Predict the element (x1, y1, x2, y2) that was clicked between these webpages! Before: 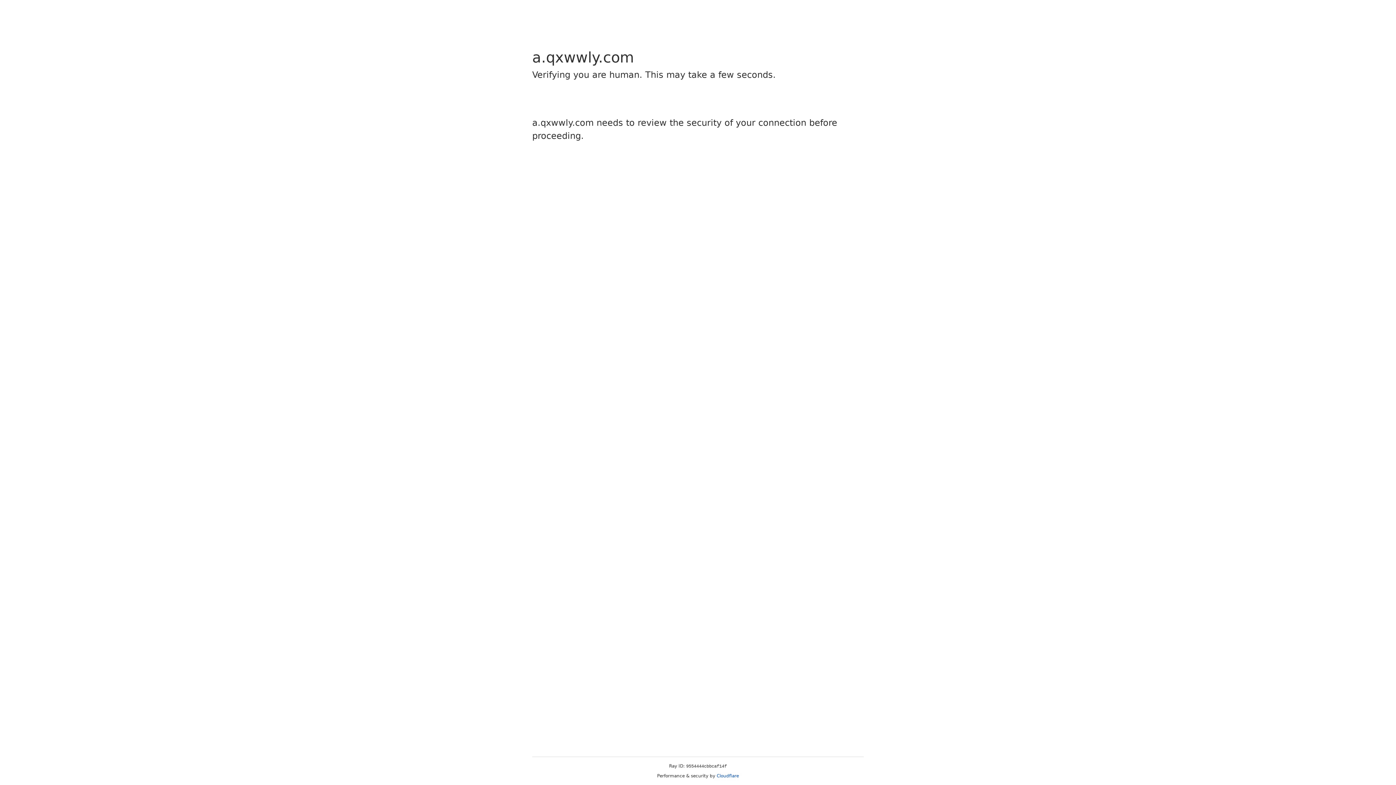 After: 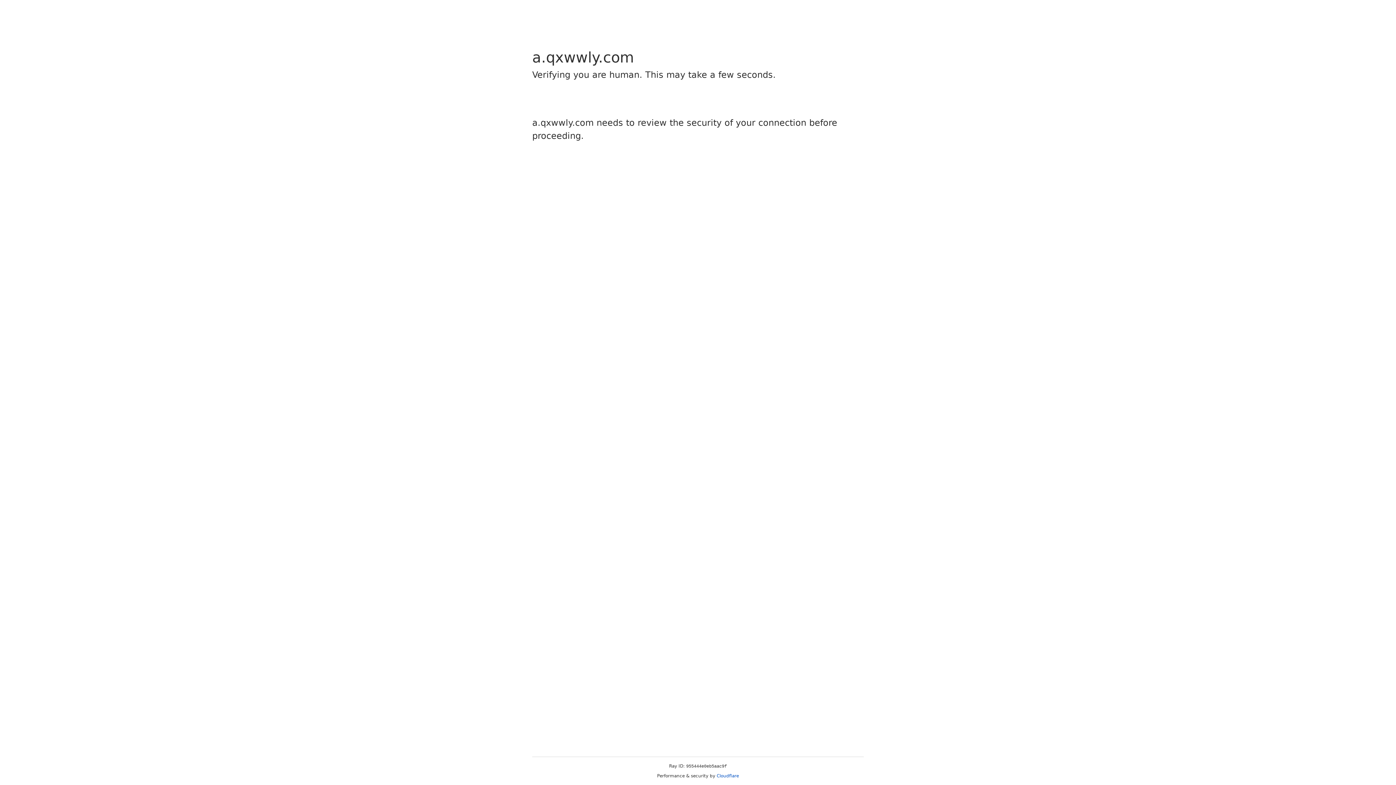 Action: bbox: (716, 773, 739, 778) label: Cloudflare